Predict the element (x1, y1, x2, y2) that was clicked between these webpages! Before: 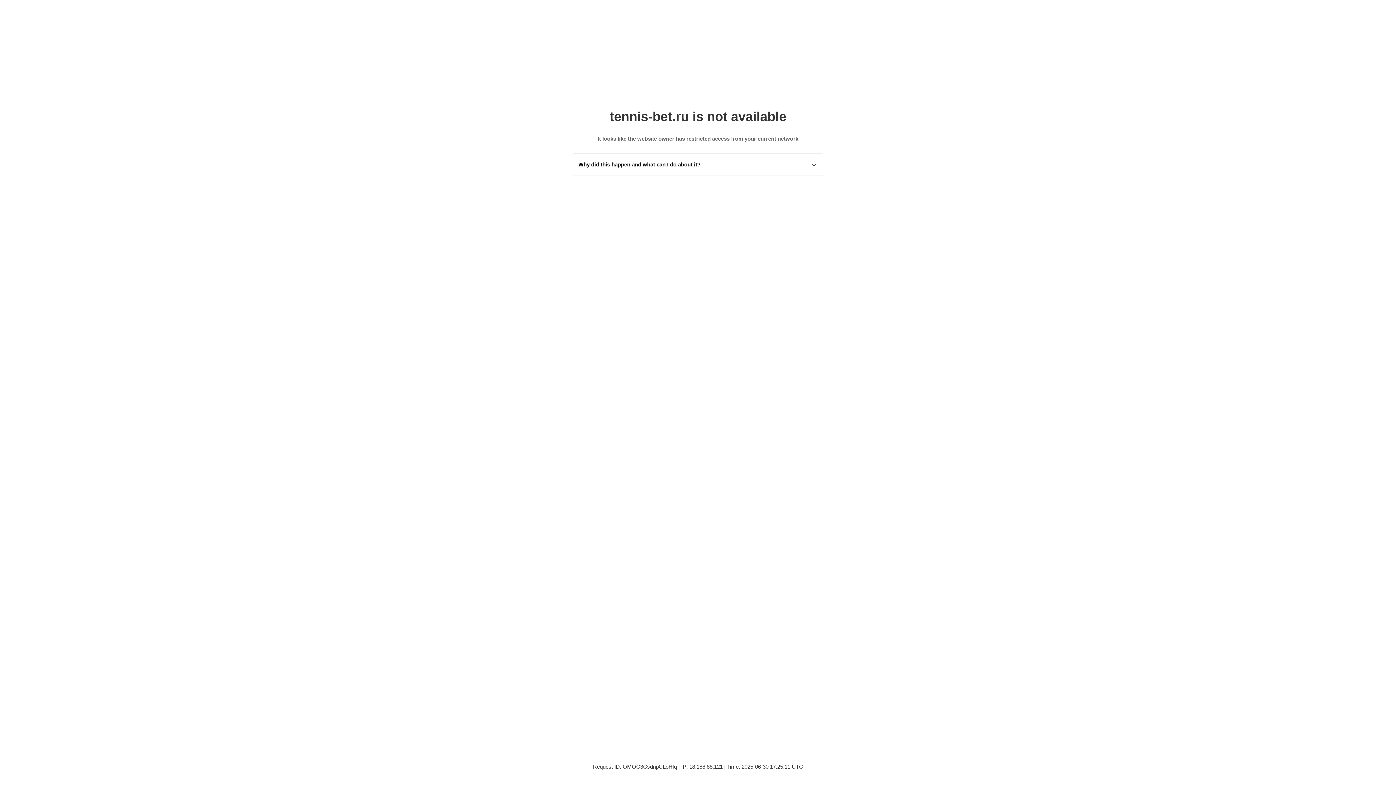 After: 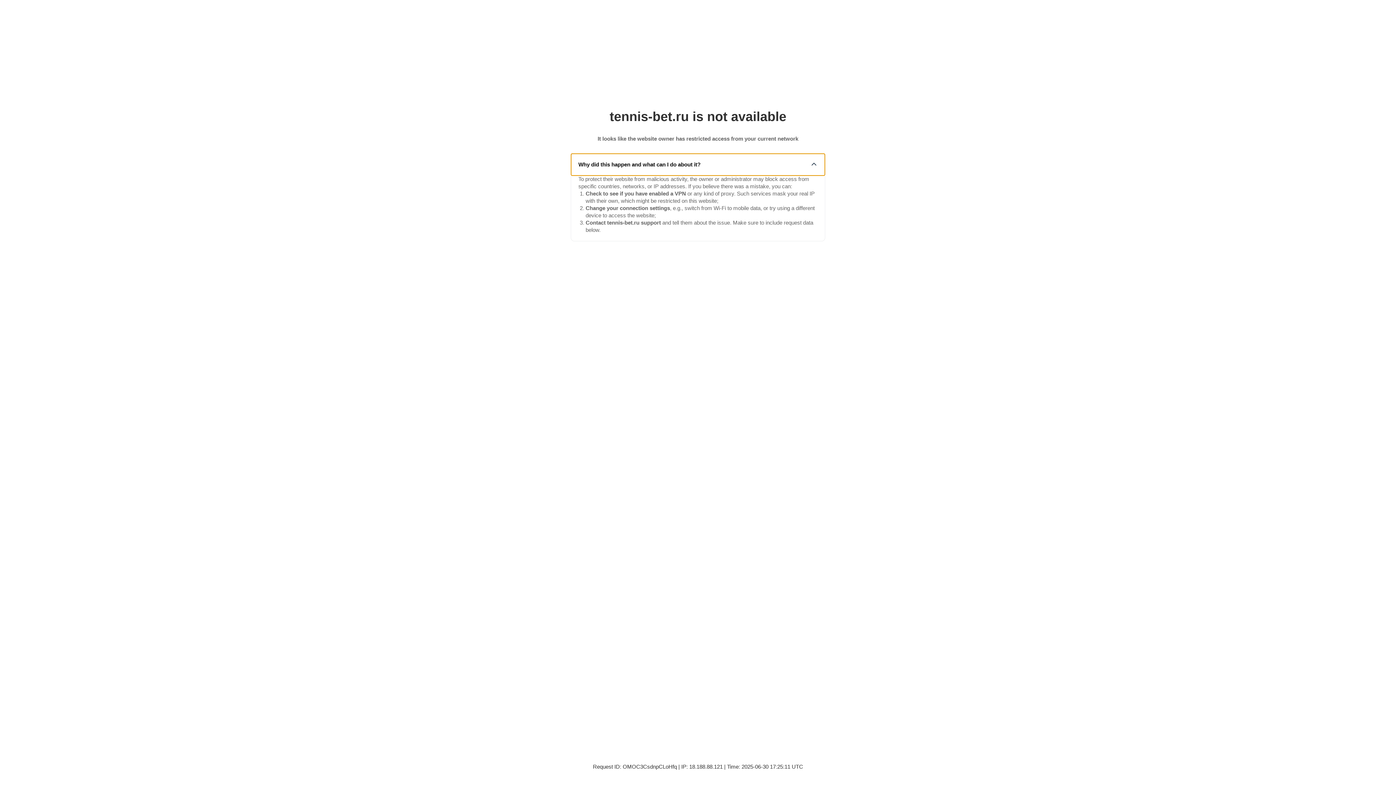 Action: label: Why did this happen and what can I do about it? bbox: (571, 153, 825, 175)